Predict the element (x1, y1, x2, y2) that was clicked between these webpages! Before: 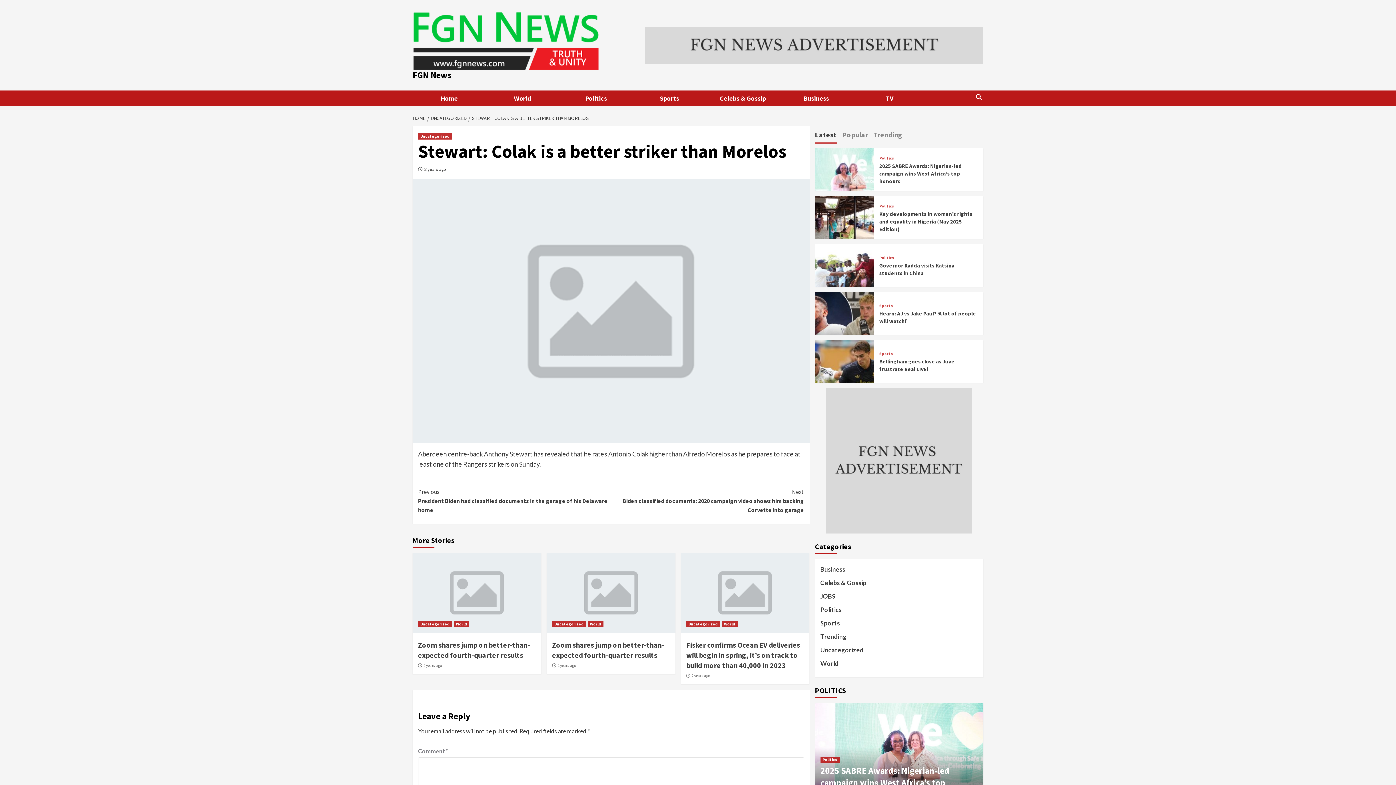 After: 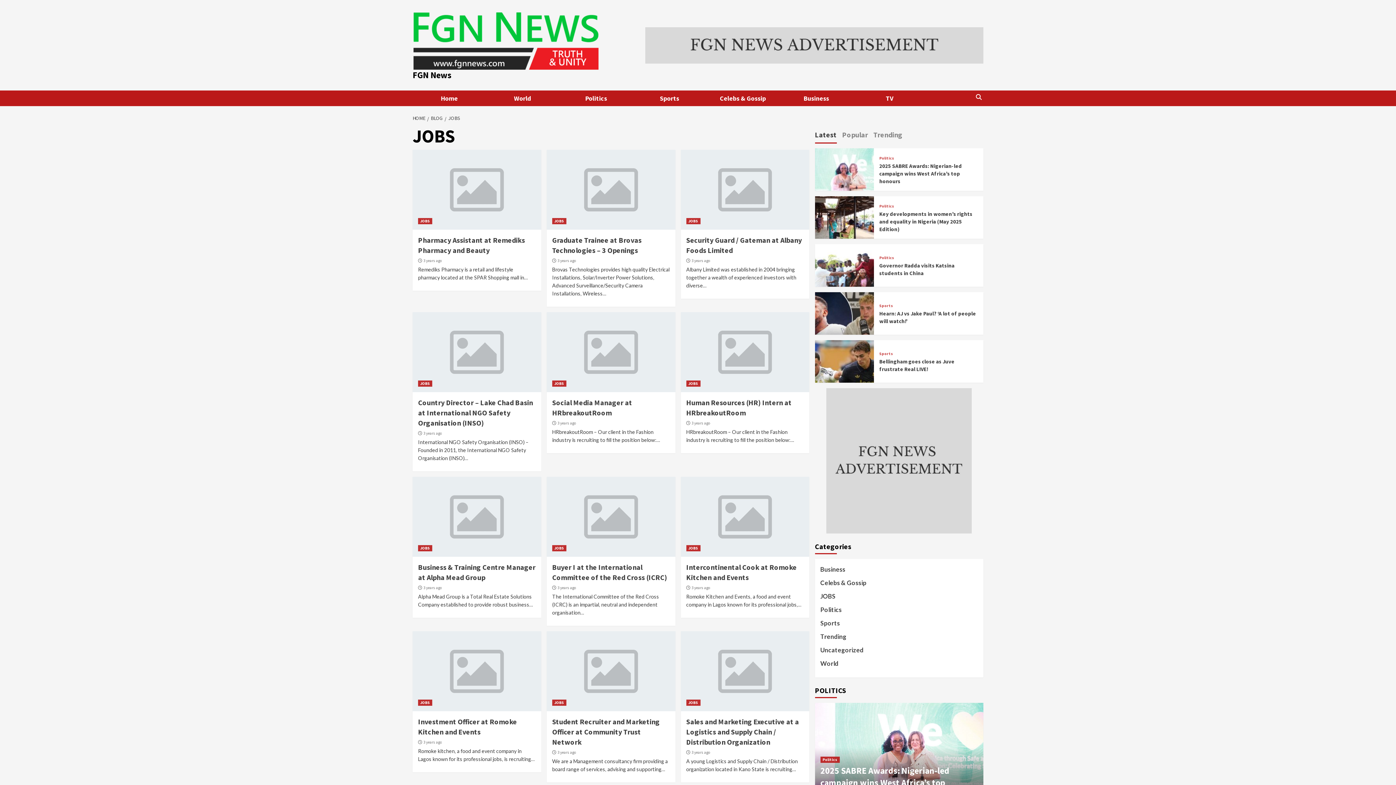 Action: bbox: (820, 591, 835, 605) label: JOBS